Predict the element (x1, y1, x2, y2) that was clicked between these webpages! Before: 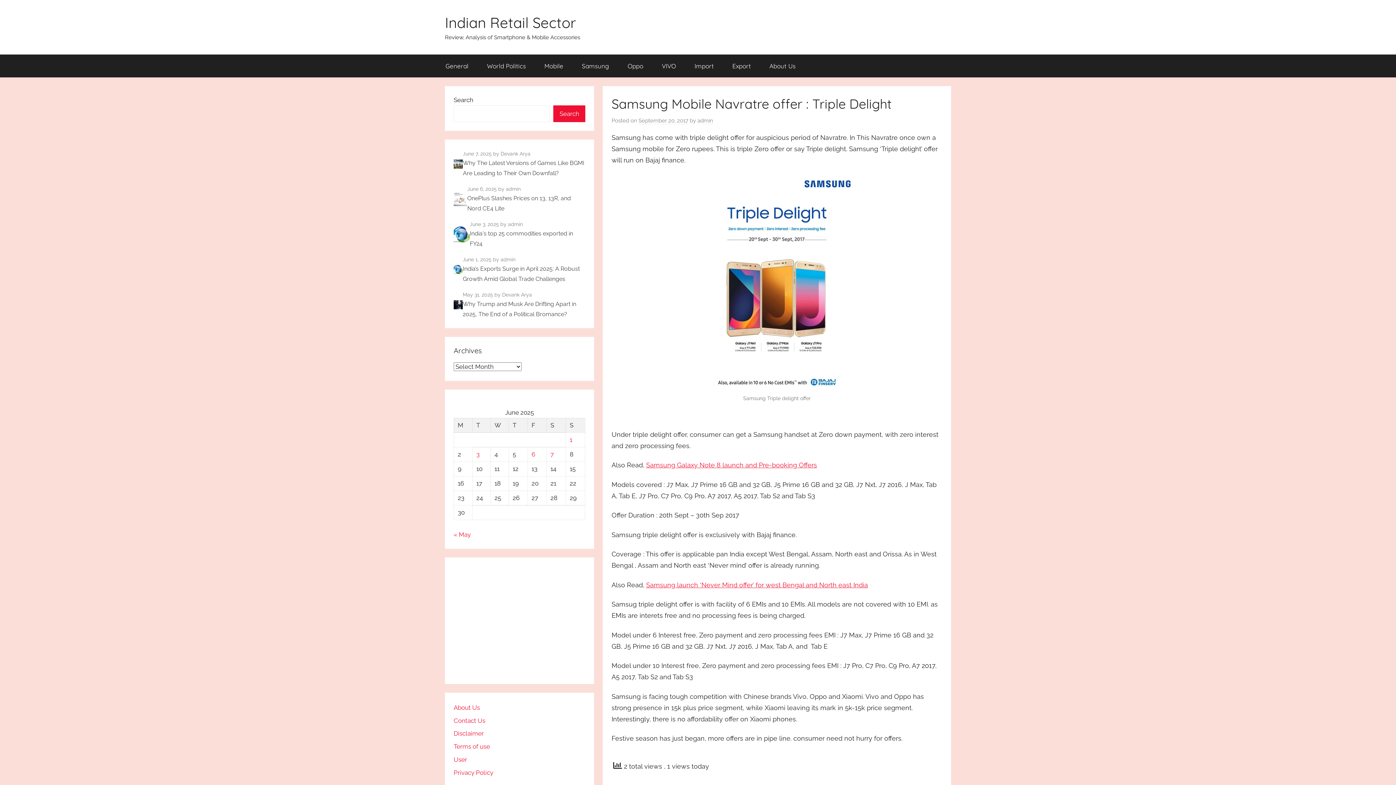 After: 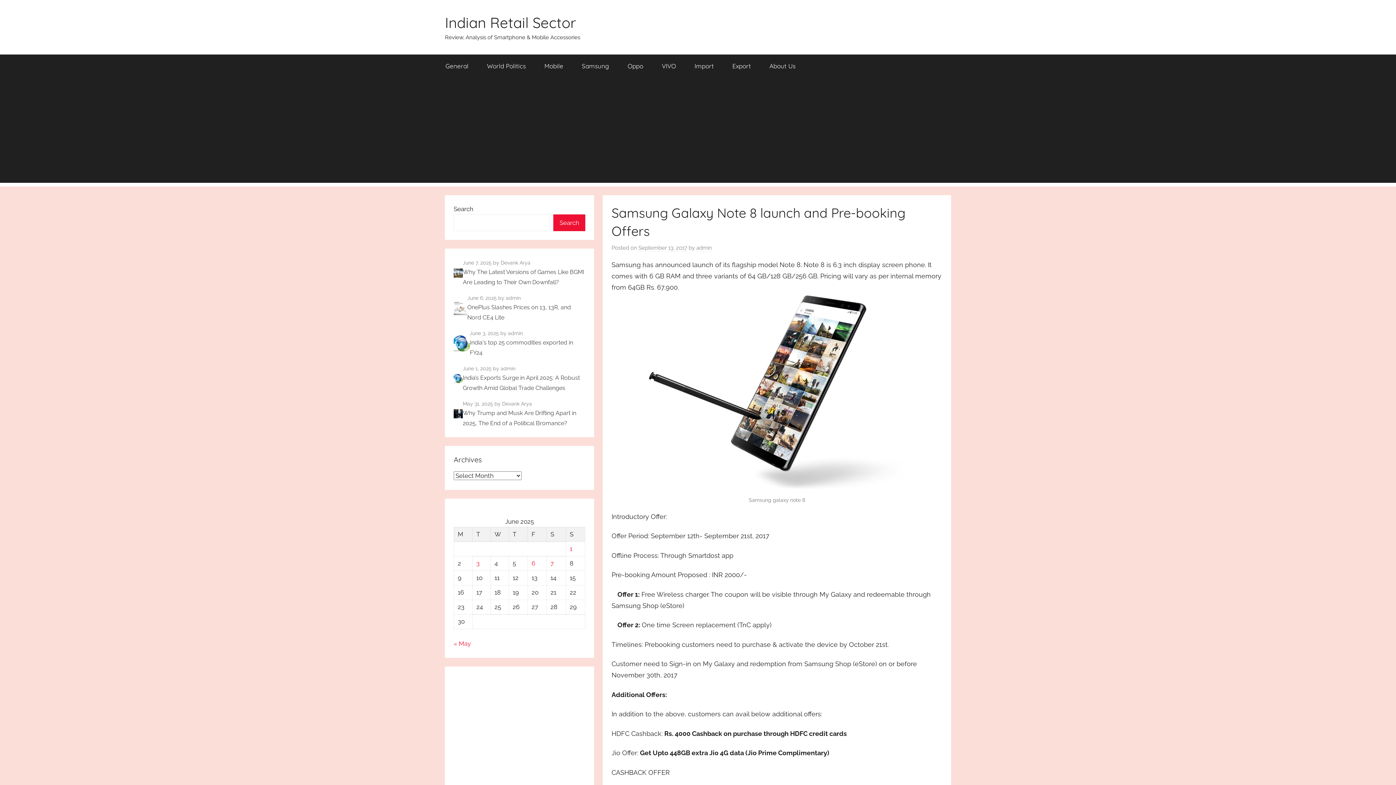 Action: bbox: (646, 461, 817, 469) label: Samsung Galaxy Note 8 launch and Pre-booking Offers